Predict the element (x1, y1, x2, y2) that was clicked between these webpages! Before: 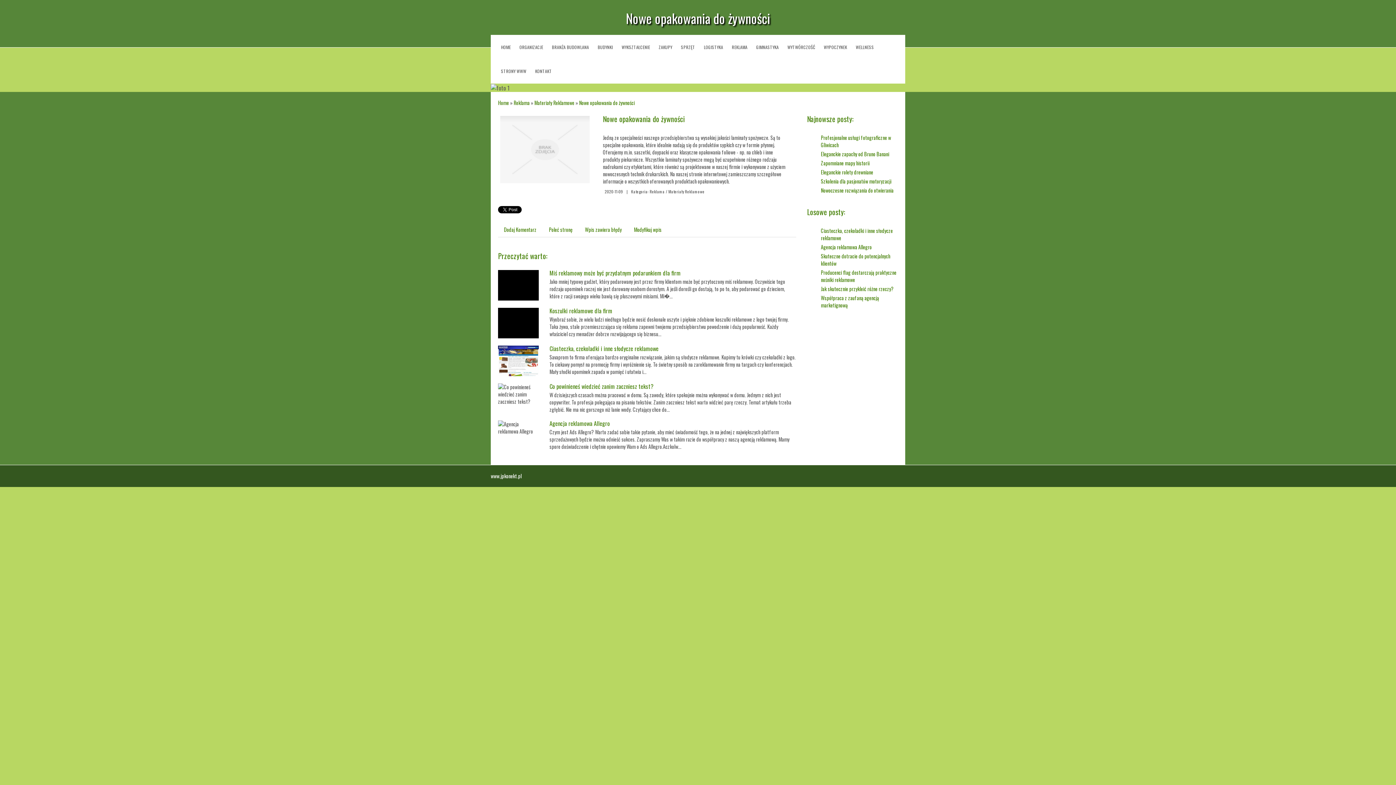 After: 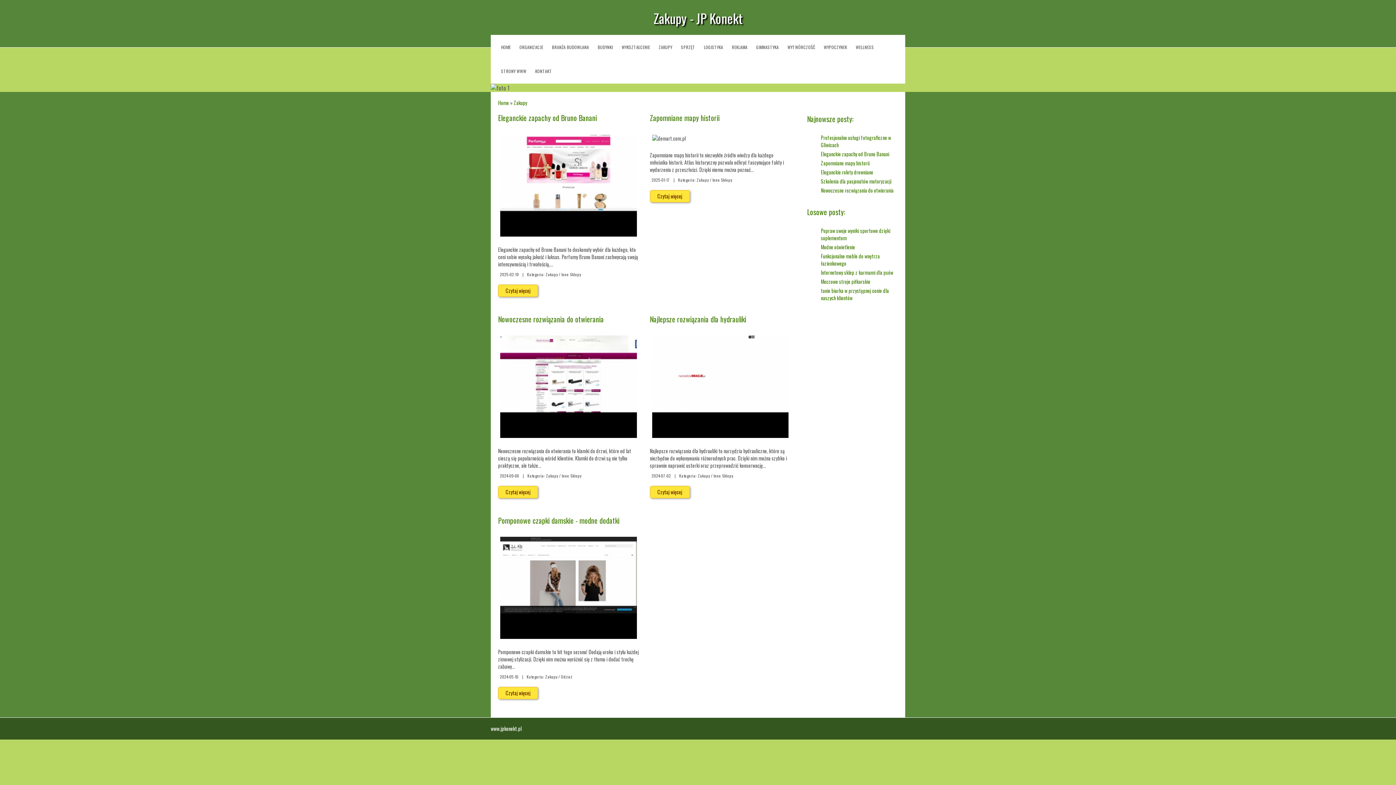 Action: label: ZAKUPY bbox: (654, 35, 676, 59)